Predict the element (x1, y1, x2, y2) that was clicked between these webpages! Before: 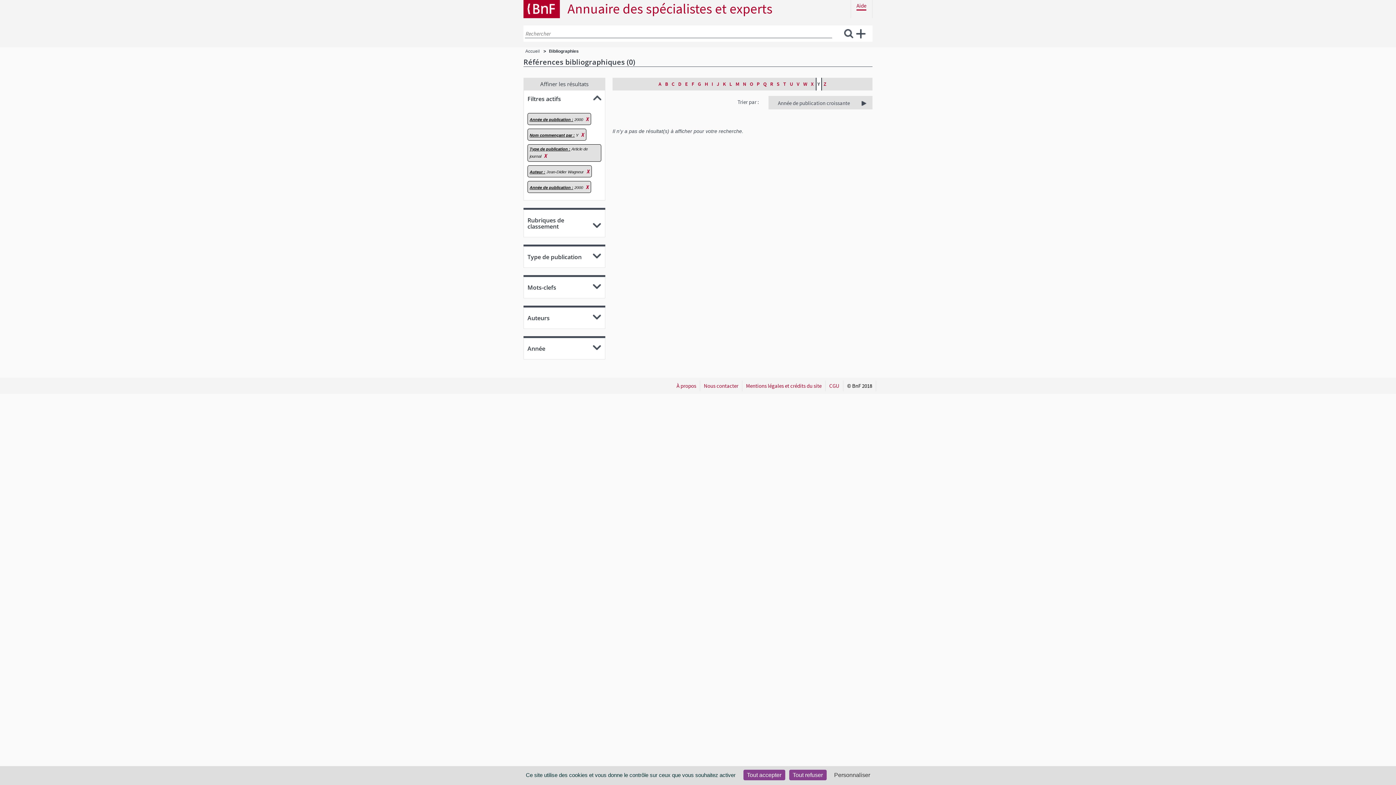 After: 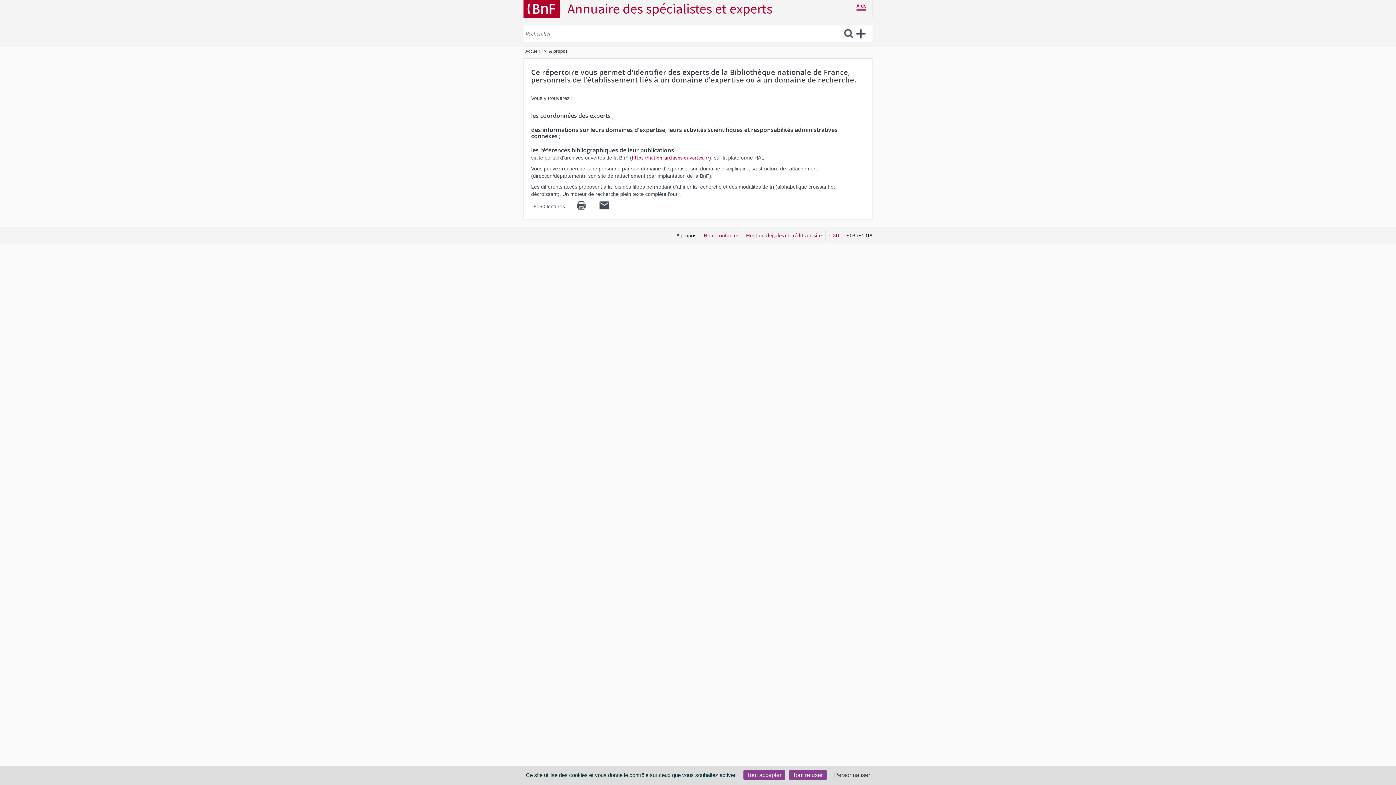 Action: bbox: (676, 382, 696, 389) label: À propos